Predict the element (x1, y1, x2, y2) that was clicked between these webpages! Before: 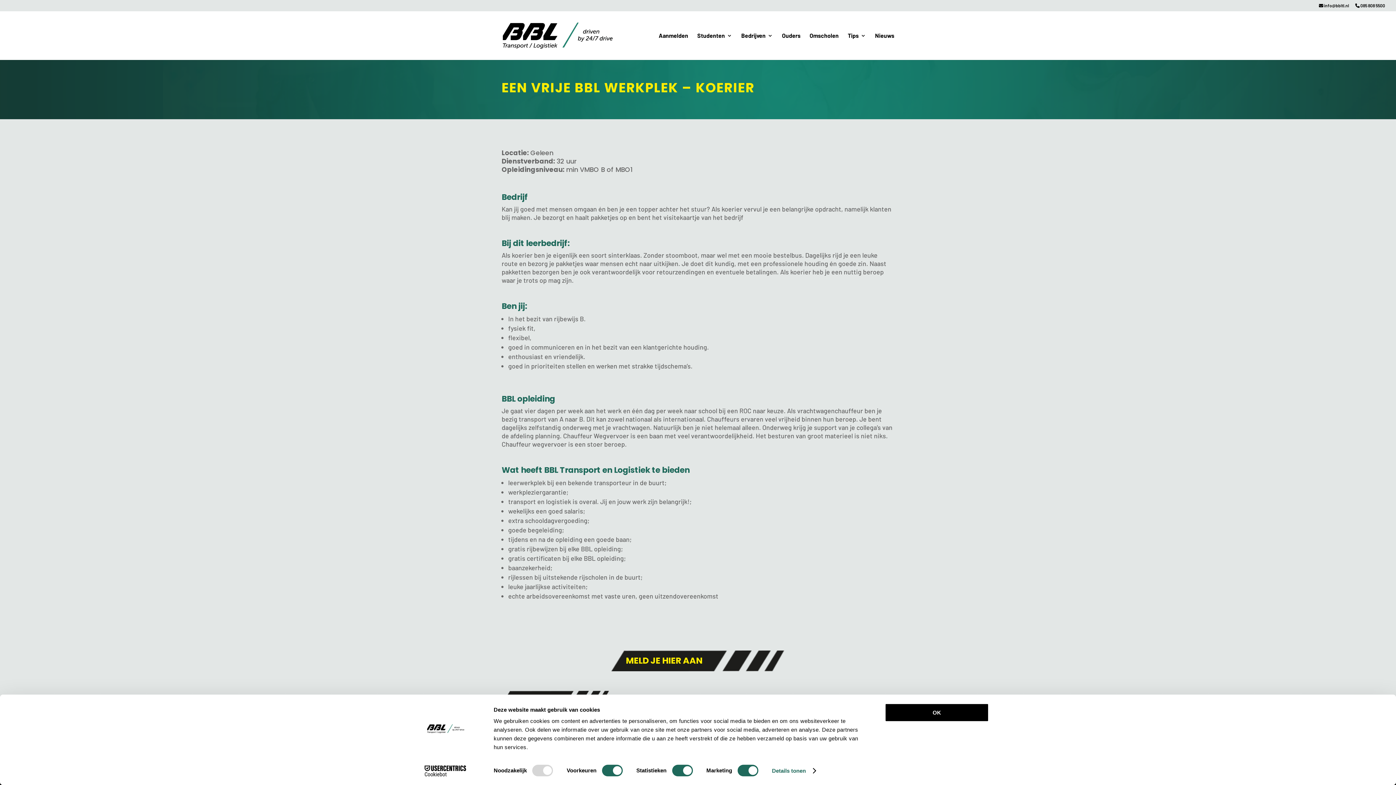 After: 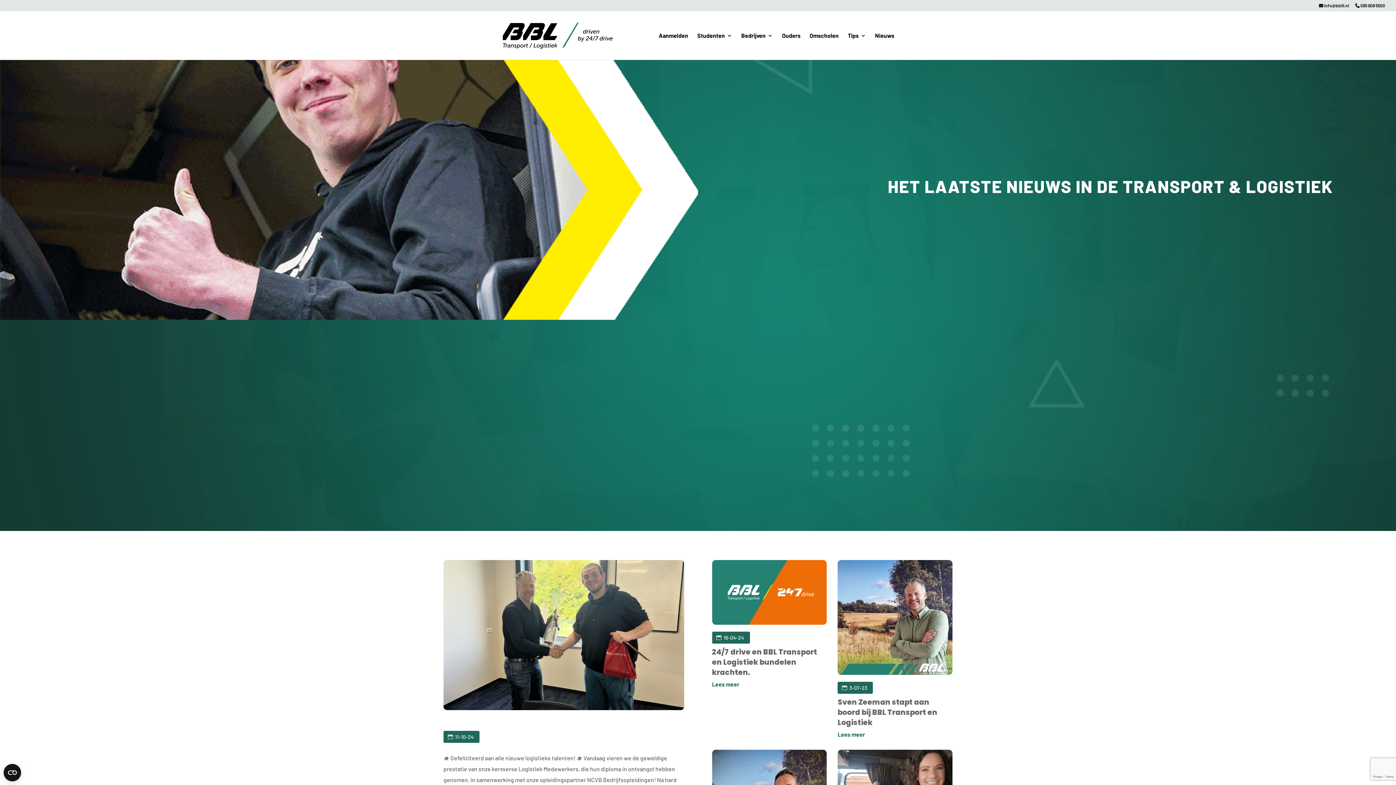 Action: bbox: (875, 33, 894, 60) label: Nieuws